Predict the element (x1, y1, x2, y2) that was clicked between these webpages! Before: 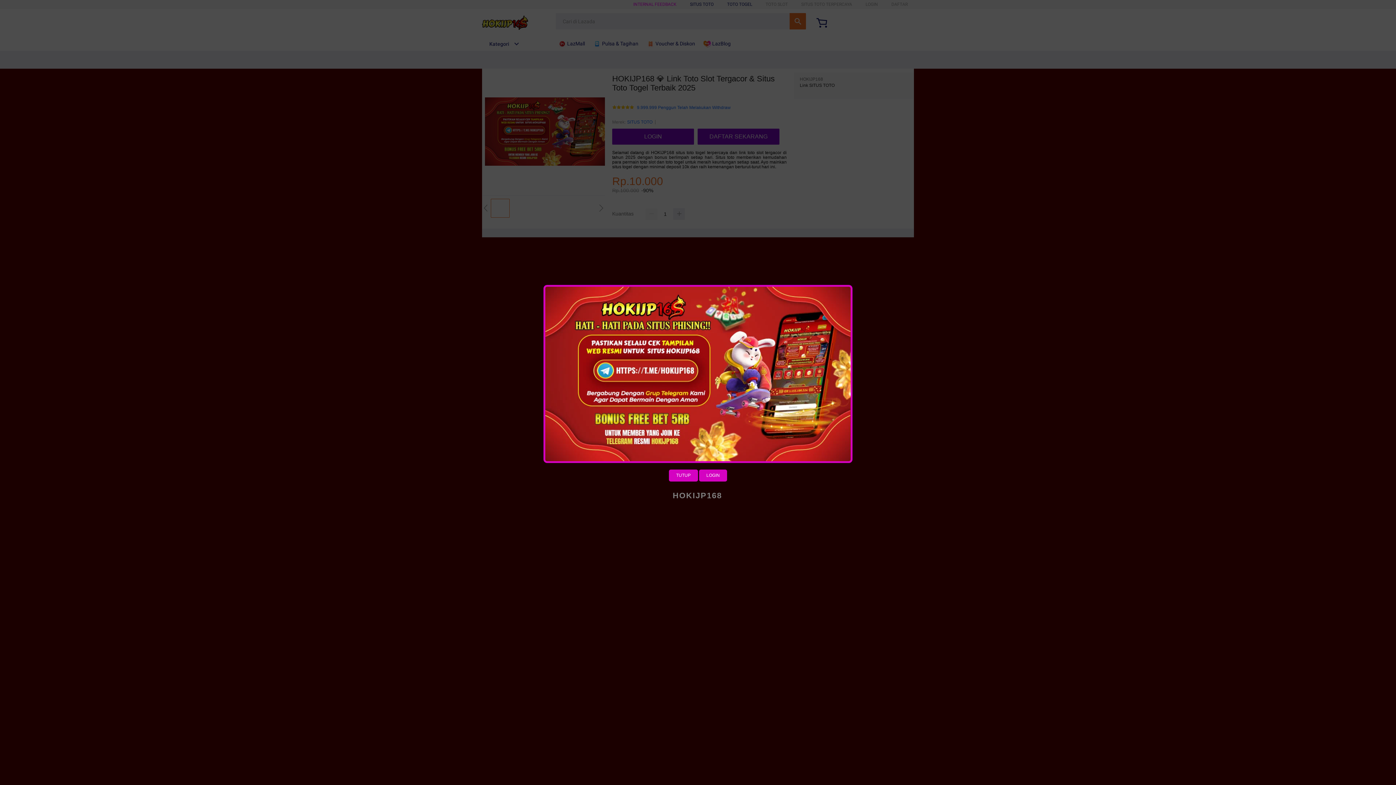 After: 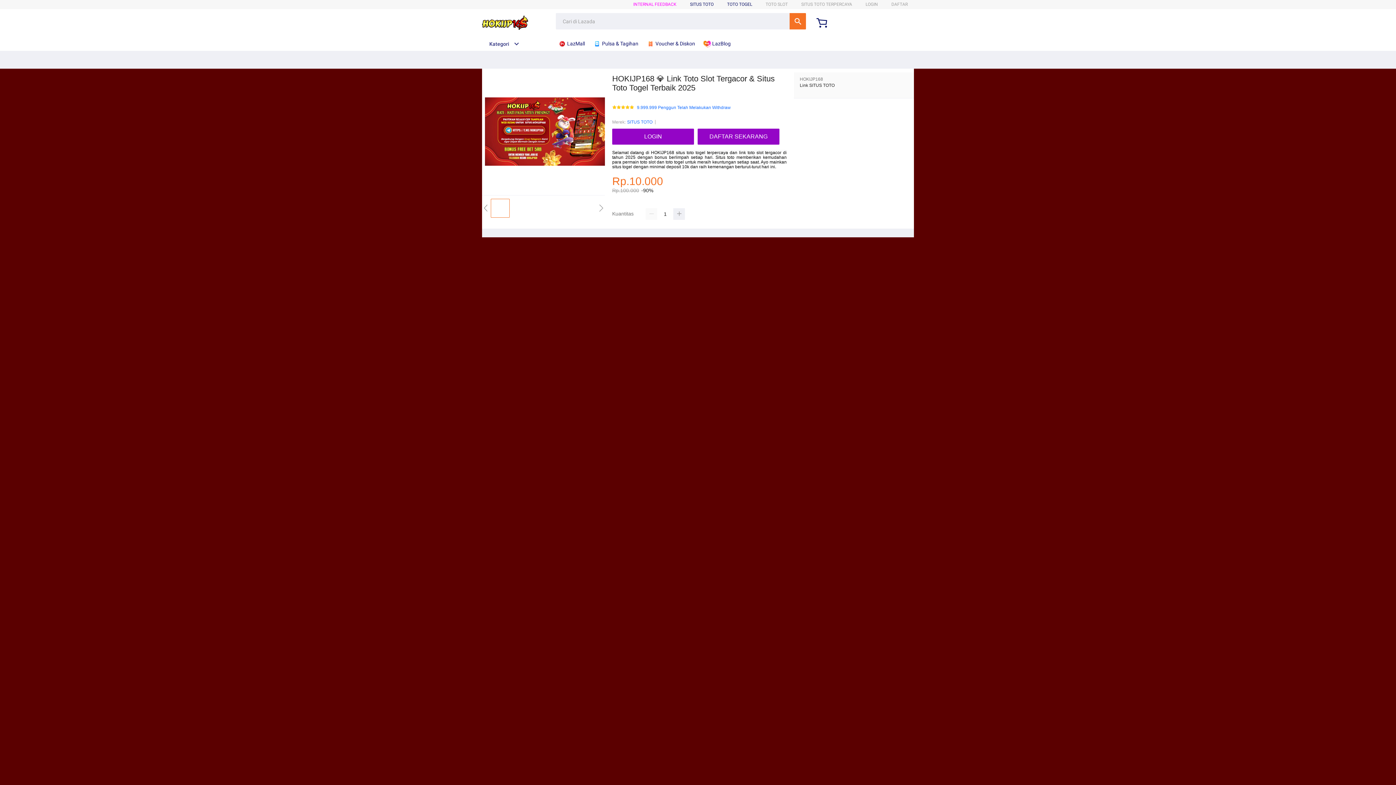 Action: label: TUTUP bbox: (669, 469, 698, 481)